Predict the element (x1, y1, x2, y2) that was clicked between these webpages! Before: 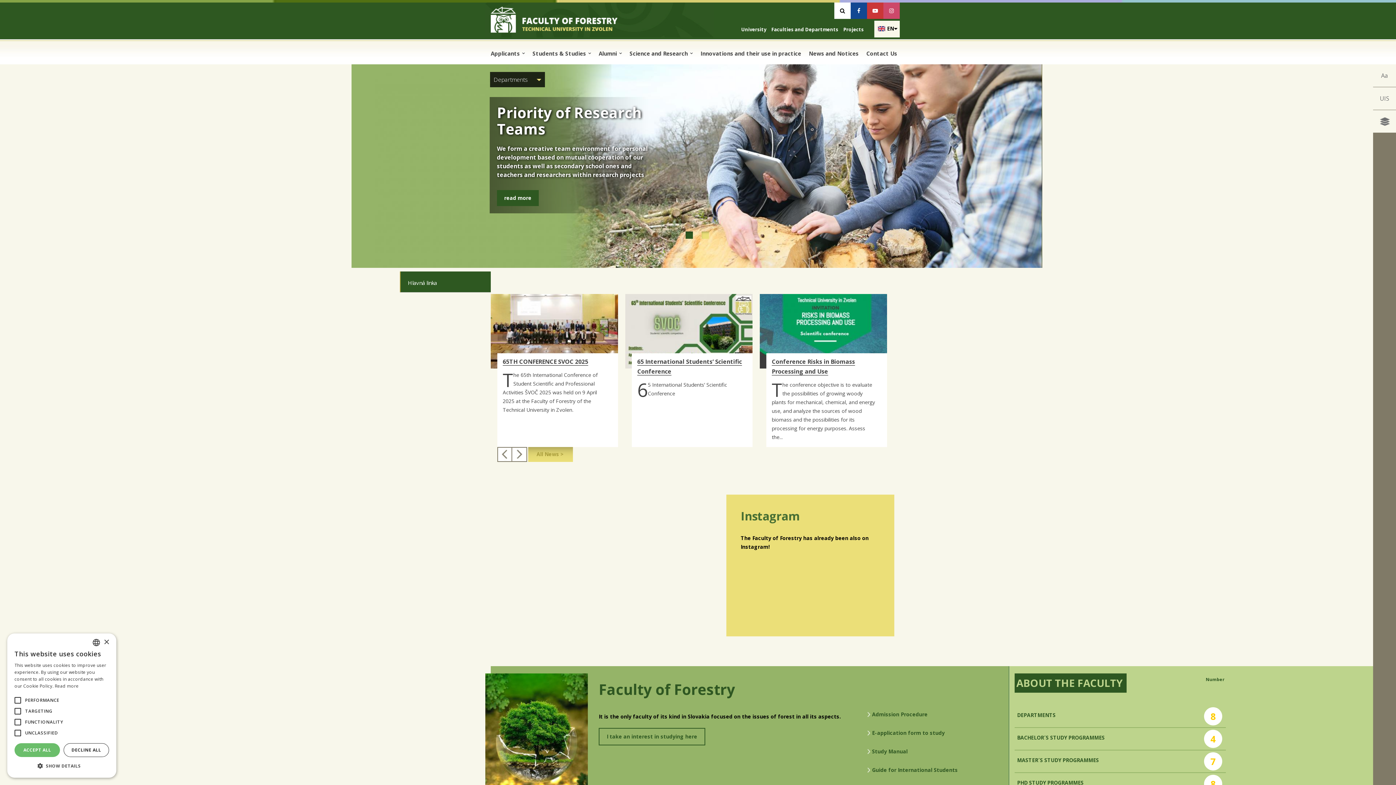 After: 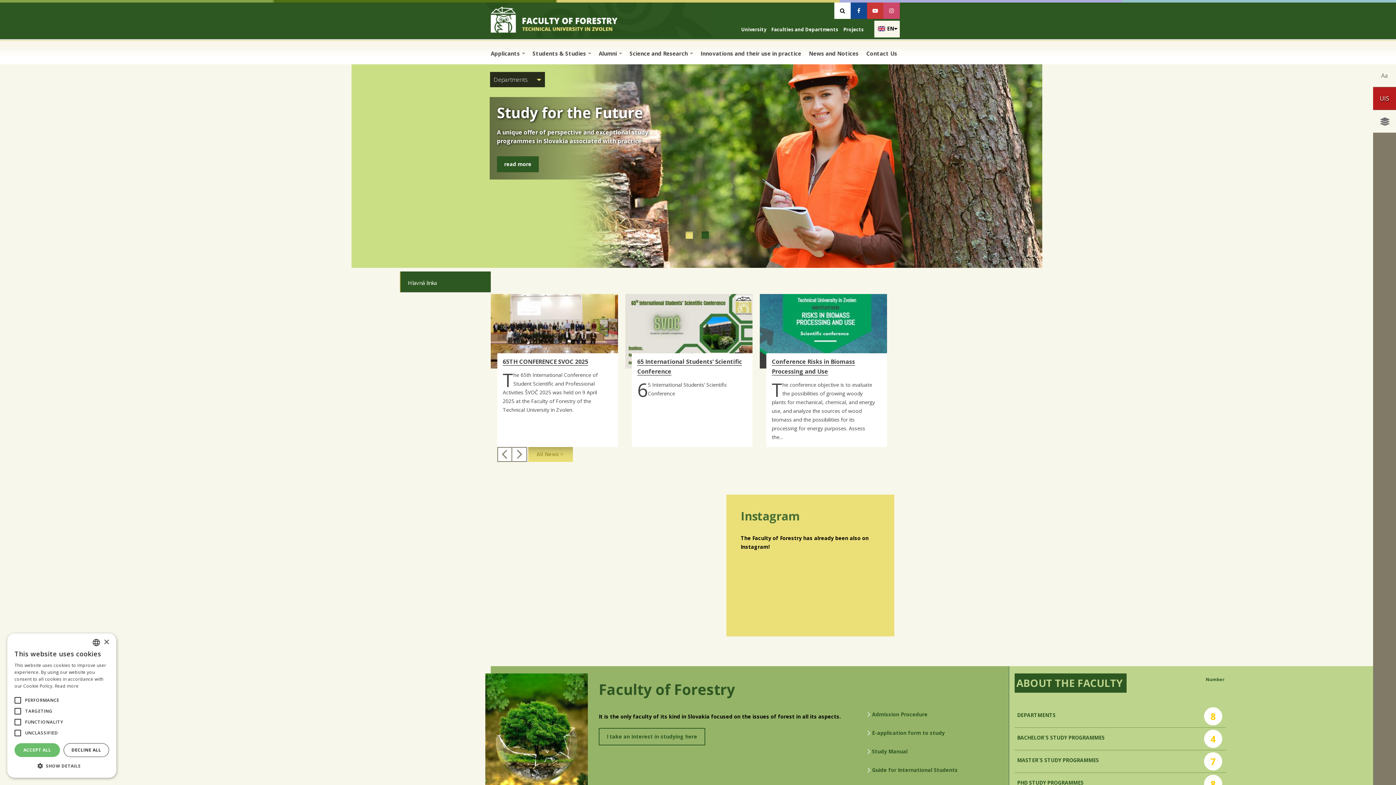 Action: bbox: (1373, 87, 1396, 110) label: UIS